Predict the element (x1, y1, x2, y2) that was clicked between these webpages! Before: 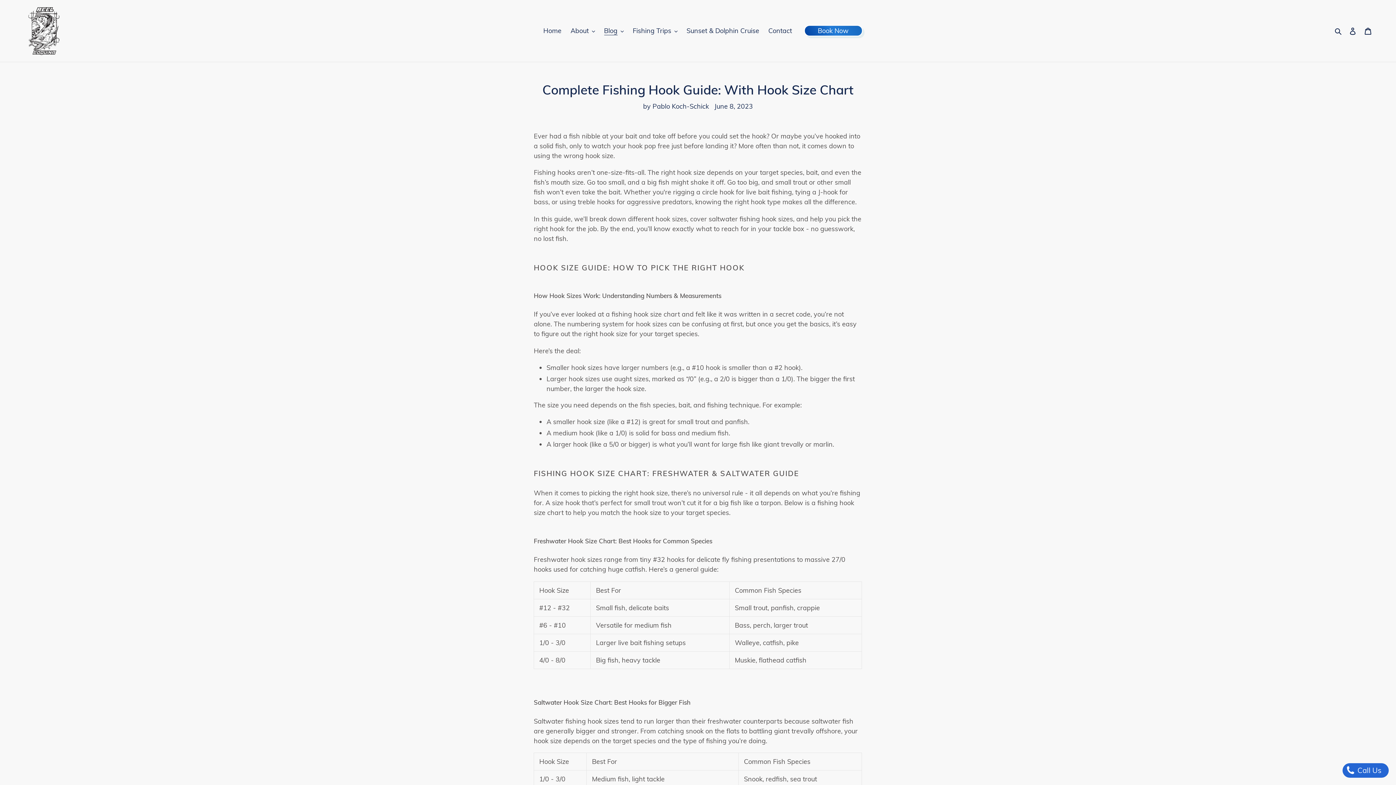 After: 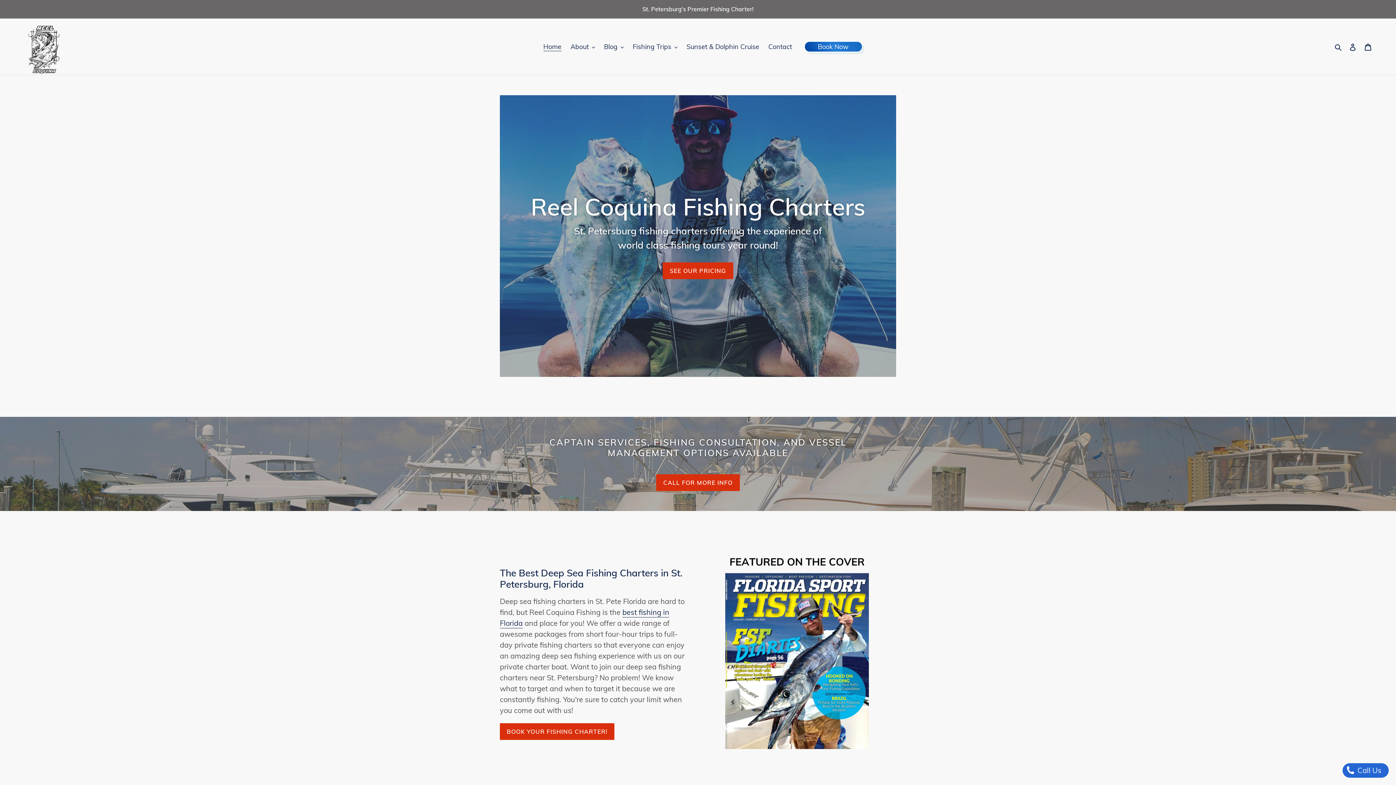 Action: bbox: (20, 5, 70, 56)